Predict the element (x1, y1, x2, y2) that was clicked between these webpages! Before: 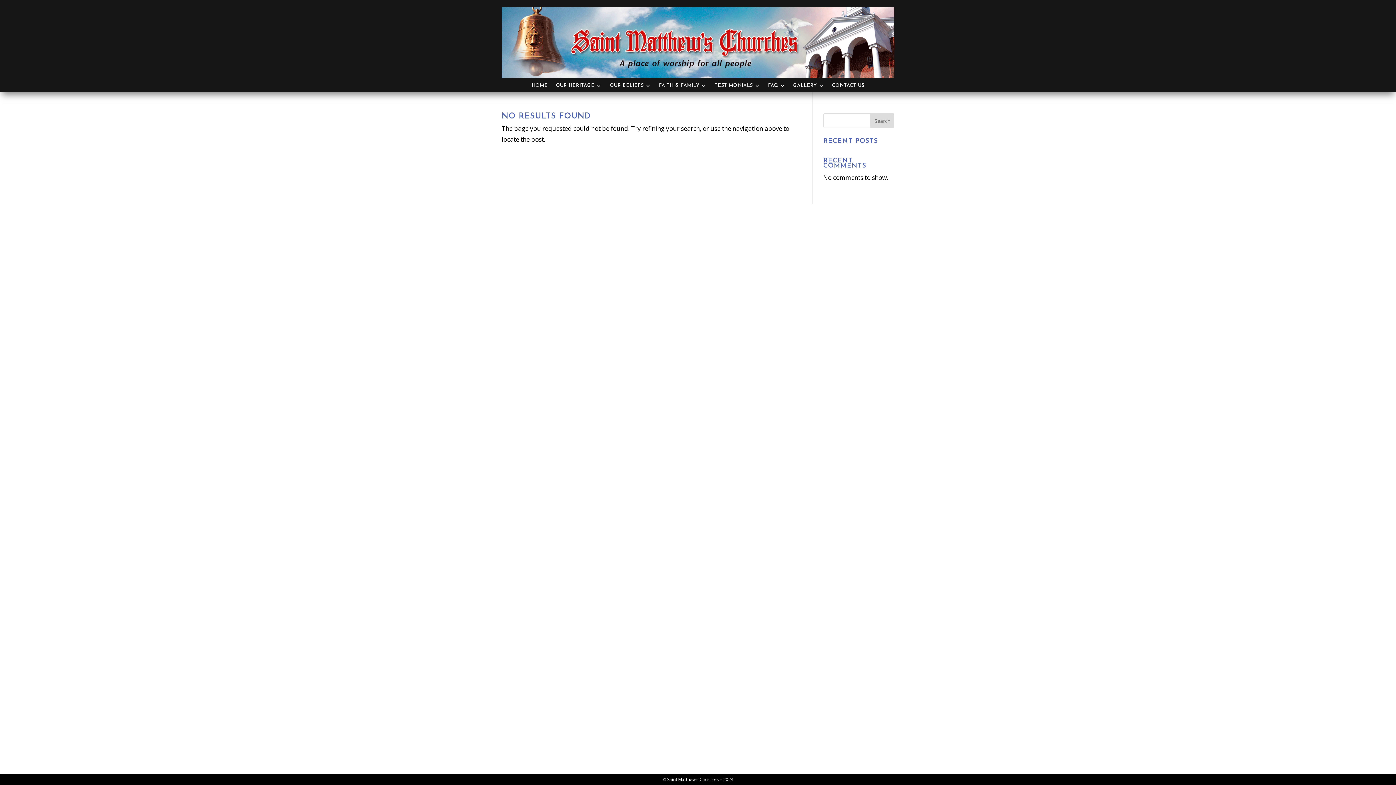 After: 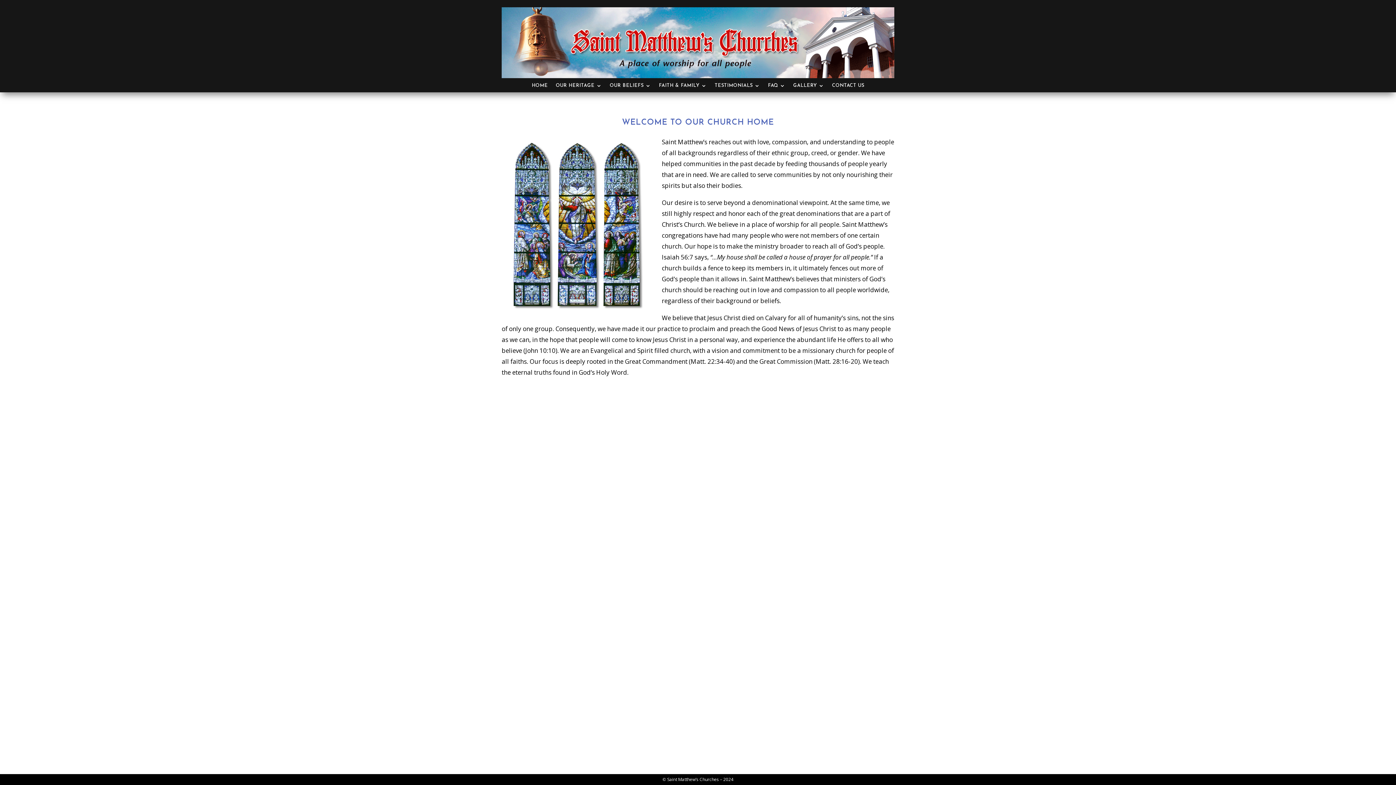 Action: bbox: (531, 81, 547, 93) label: HOME